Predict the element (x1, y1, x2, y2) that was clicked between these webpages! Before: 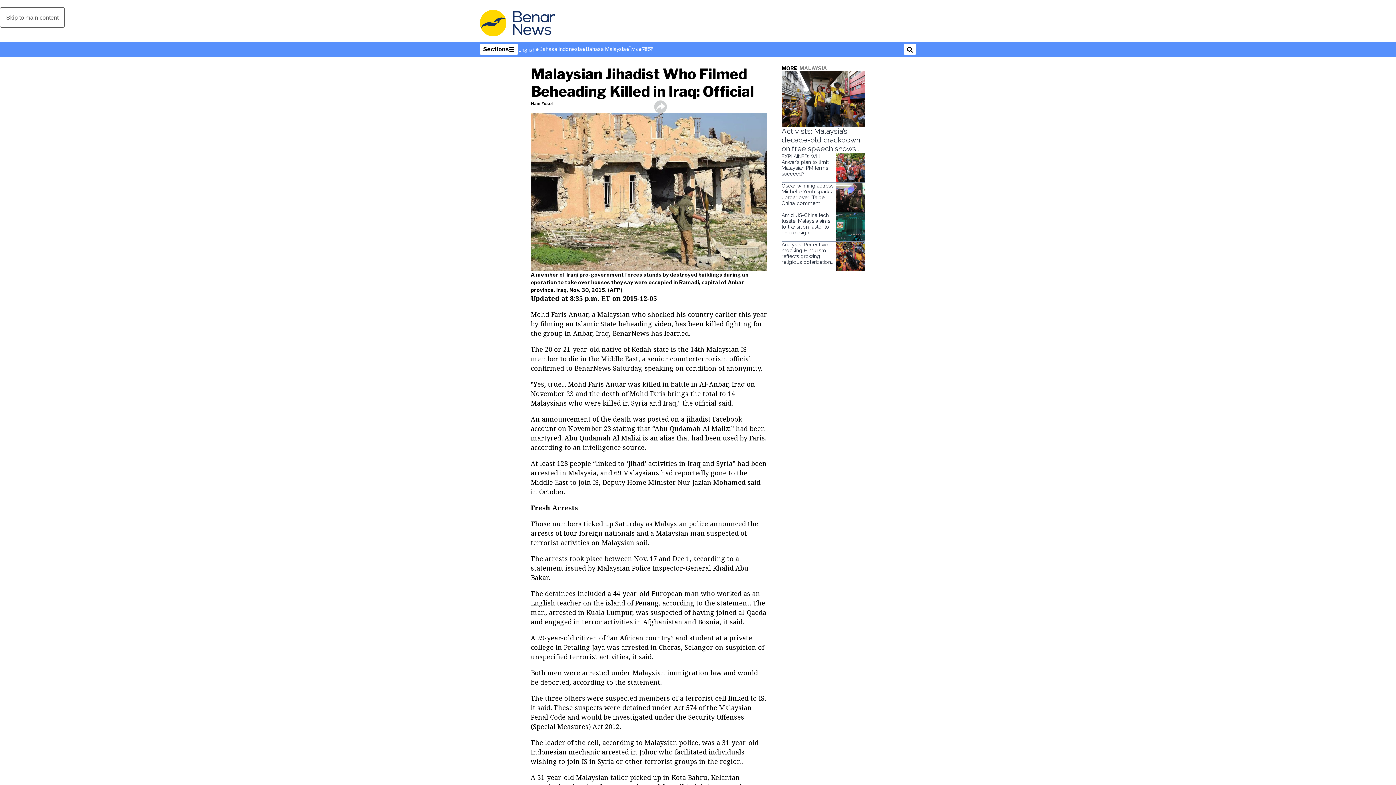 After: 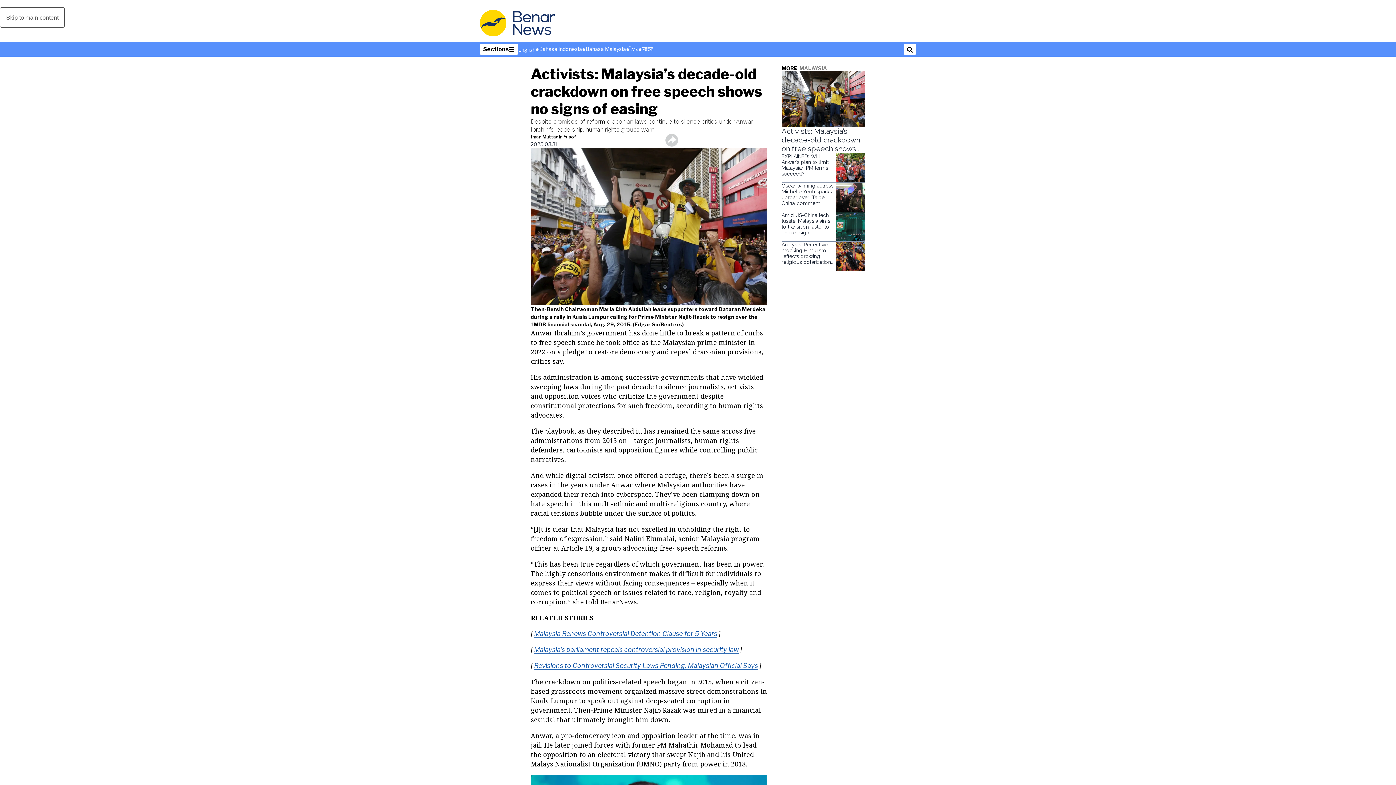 Action: bbox: (781, 126, 865, 153) label: Activists: Malaysia’s decade-old crackdown on free speech shows no signs of easing